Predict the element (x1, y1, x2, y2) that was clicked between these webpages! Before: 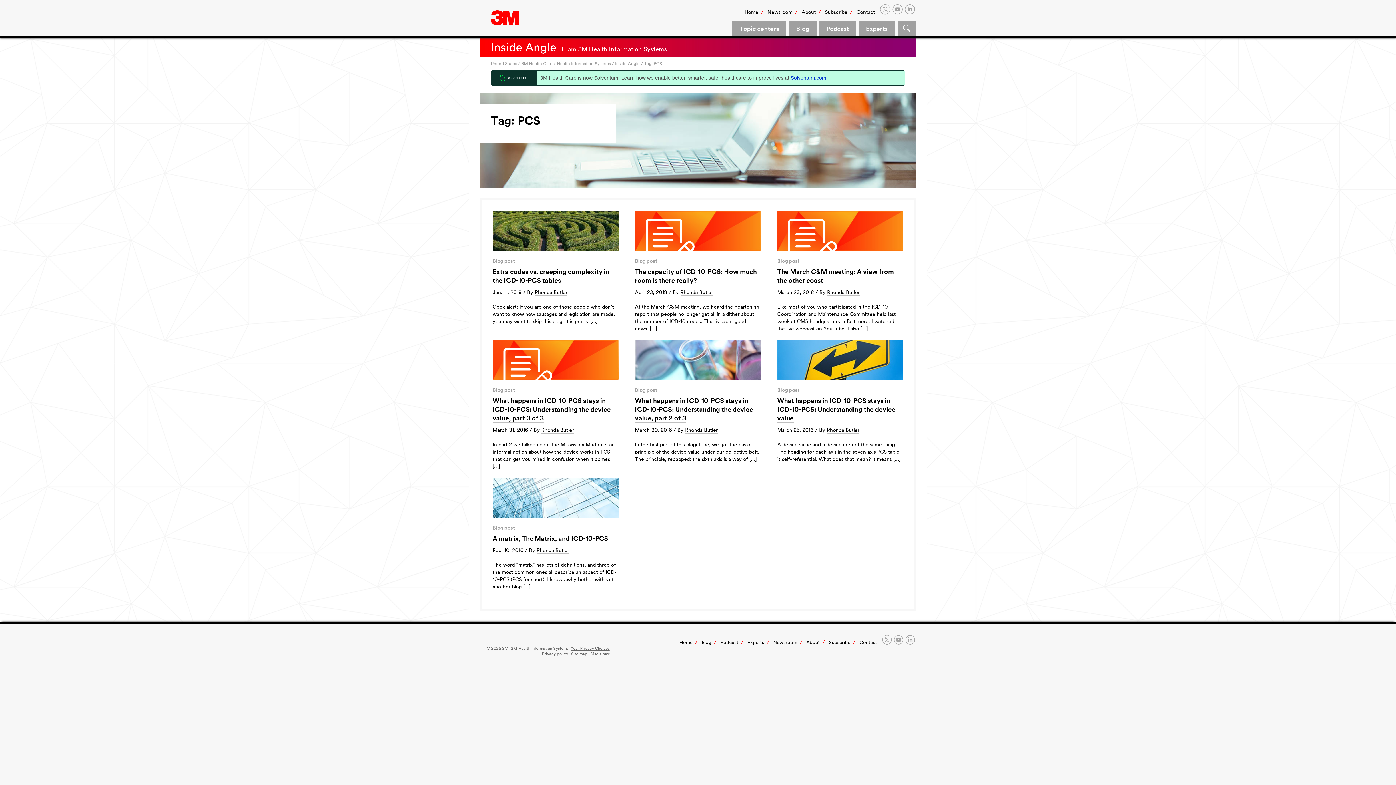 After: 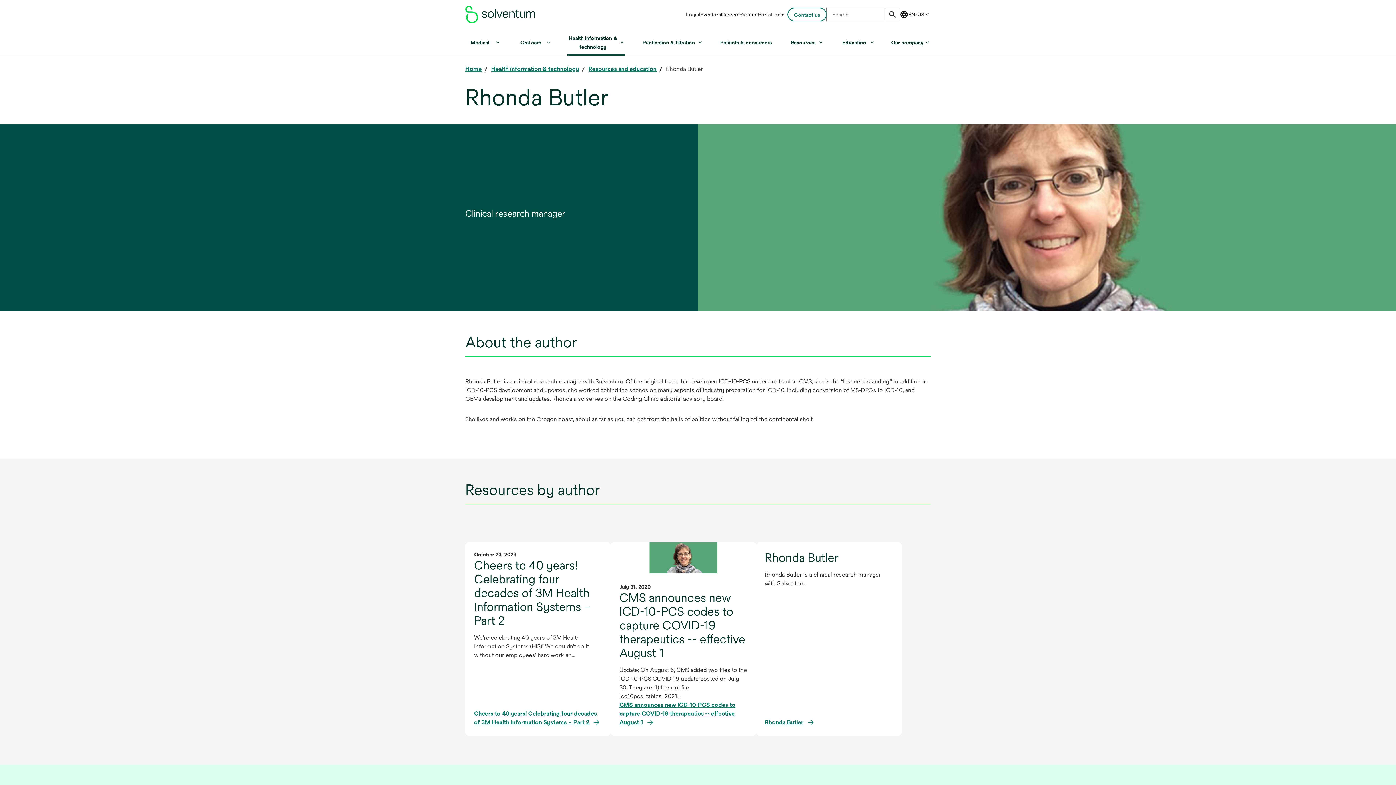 Action: bbox: (680, 290, 713, 296) label: Rhonda Butler